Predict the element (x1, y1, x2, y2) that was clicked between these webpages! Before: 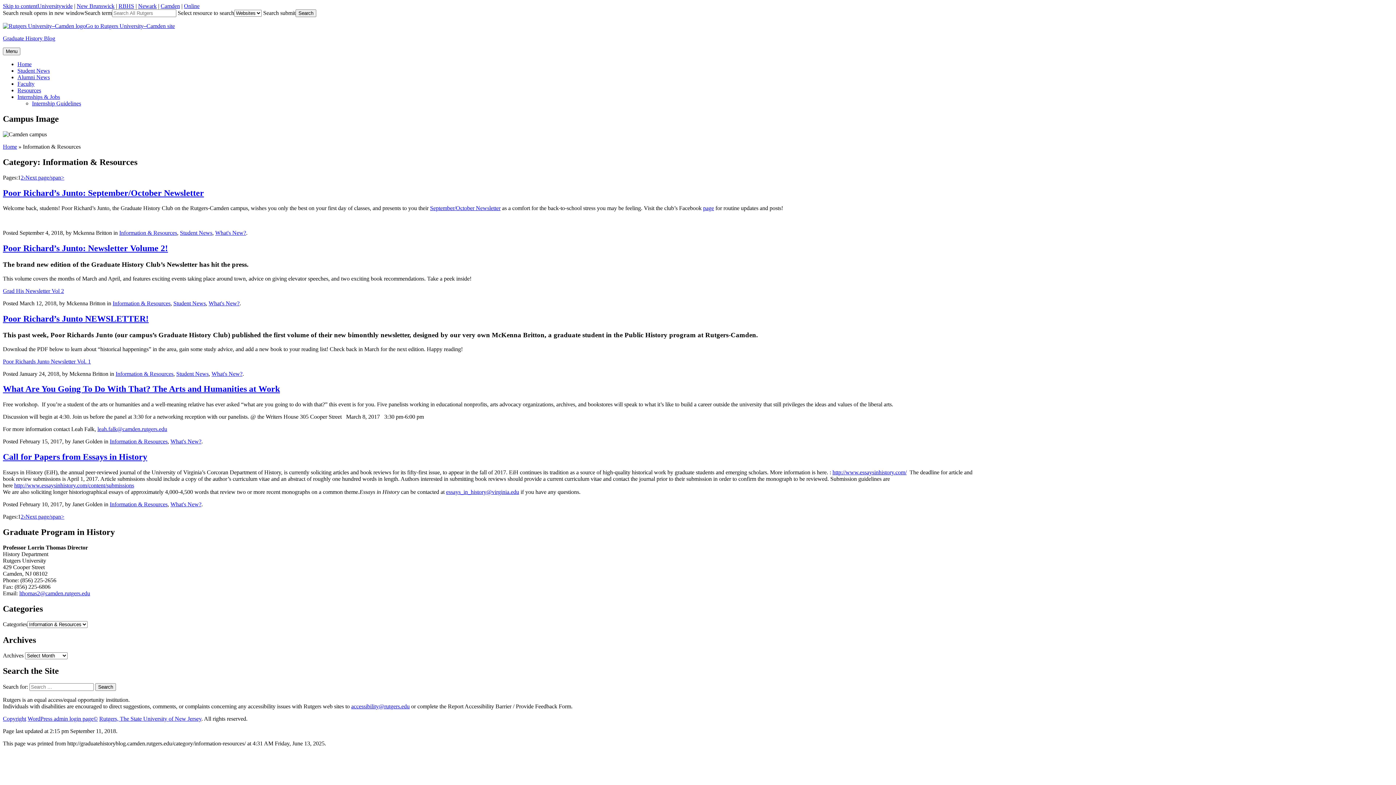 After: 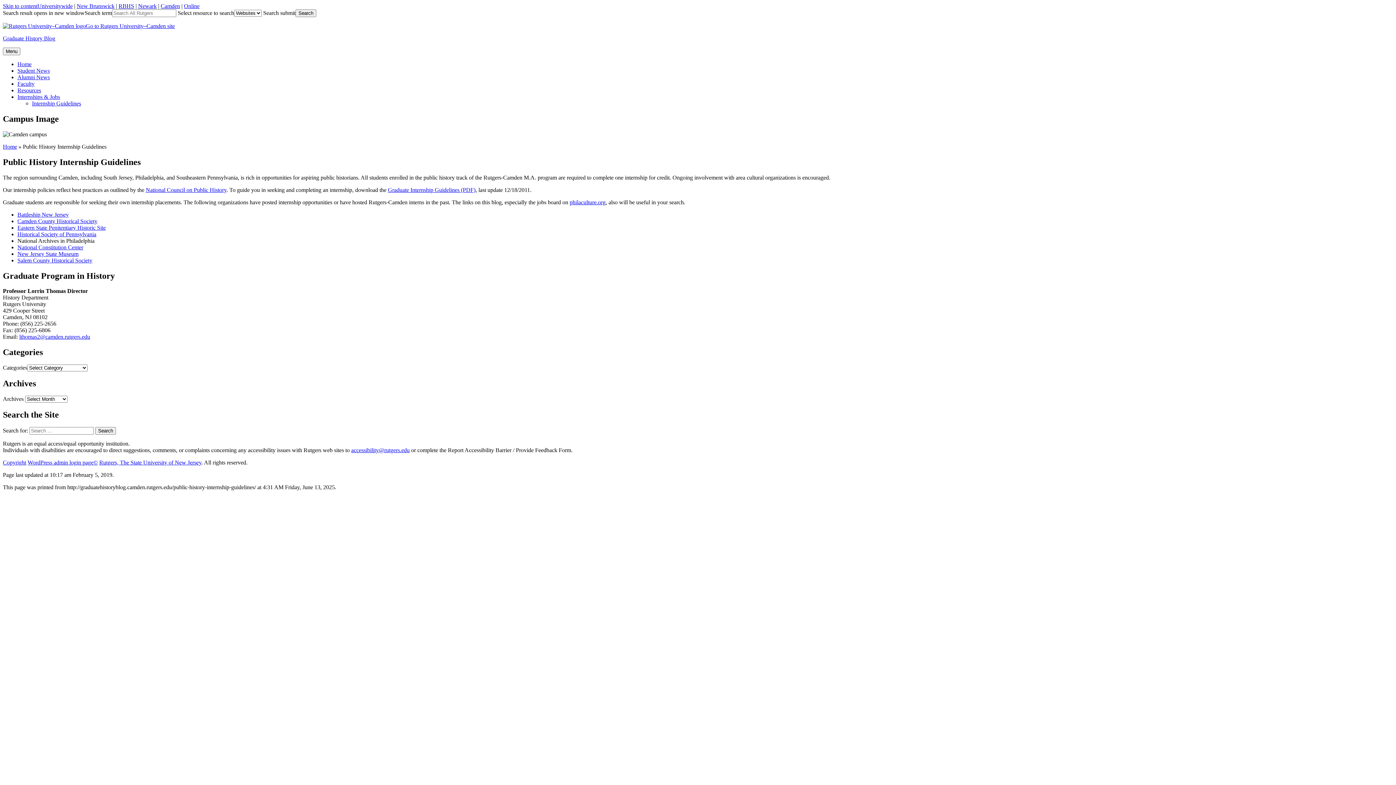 Action: bbox: (32, 100, 81, 106) label: Internship Guidelines